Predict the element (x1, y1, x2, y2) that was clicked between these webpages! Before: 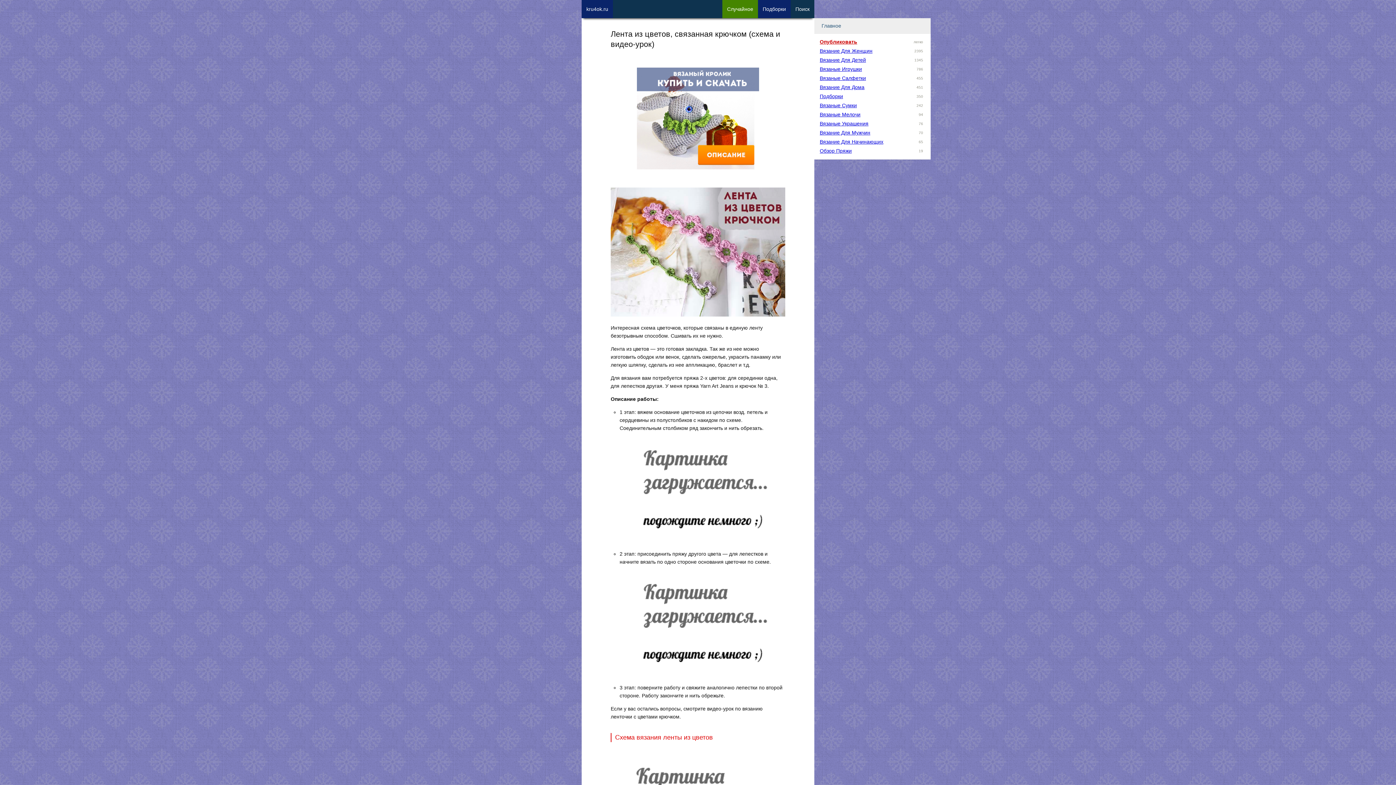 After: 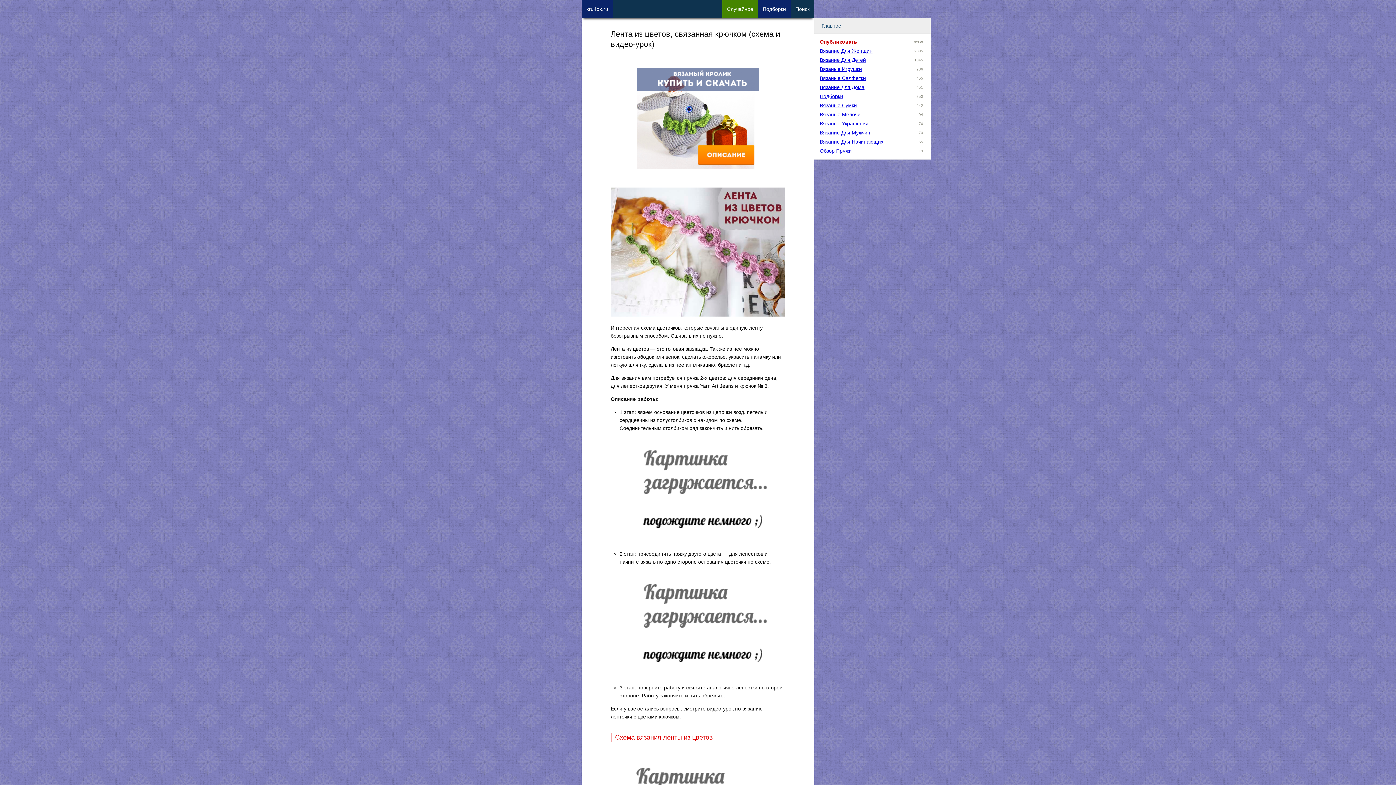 Action: bbox: (619, 538, 785, 543)